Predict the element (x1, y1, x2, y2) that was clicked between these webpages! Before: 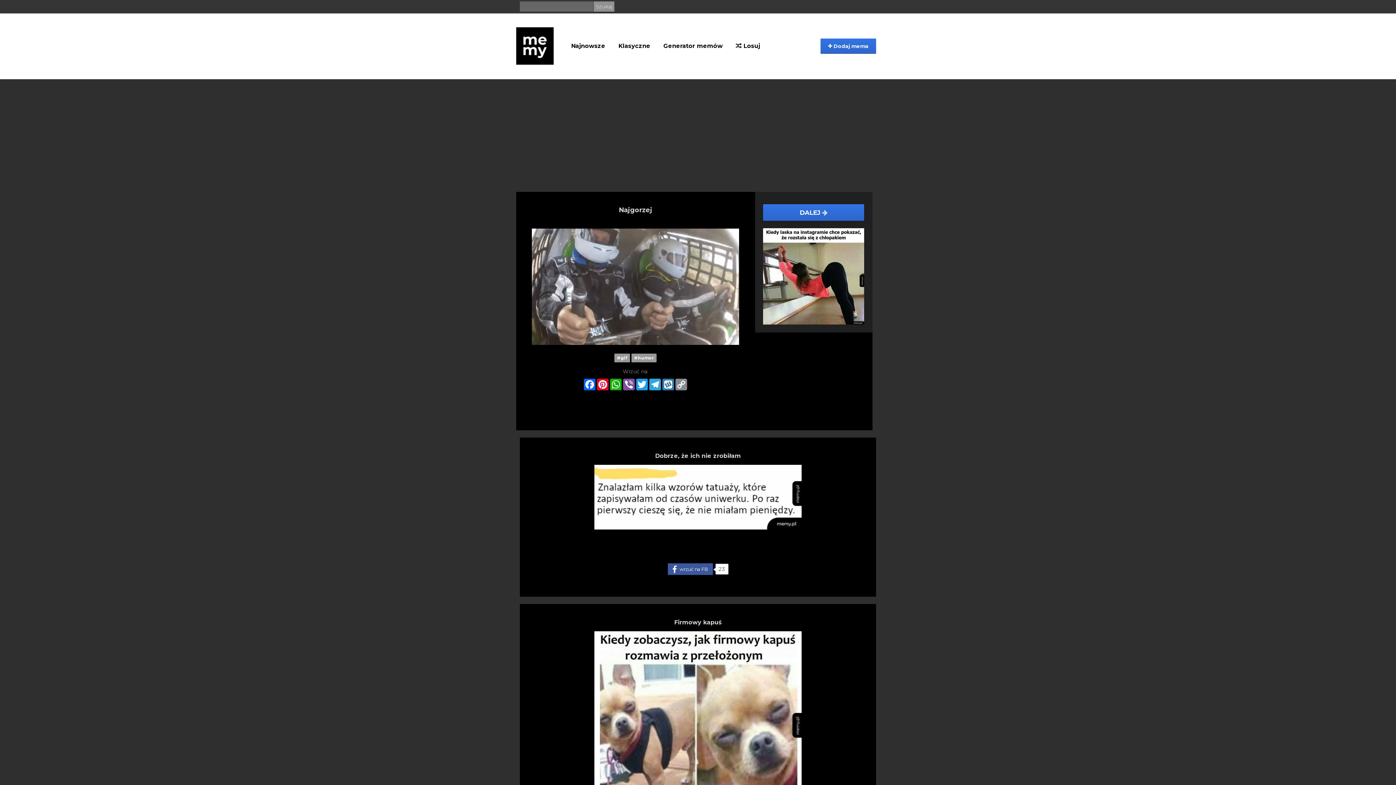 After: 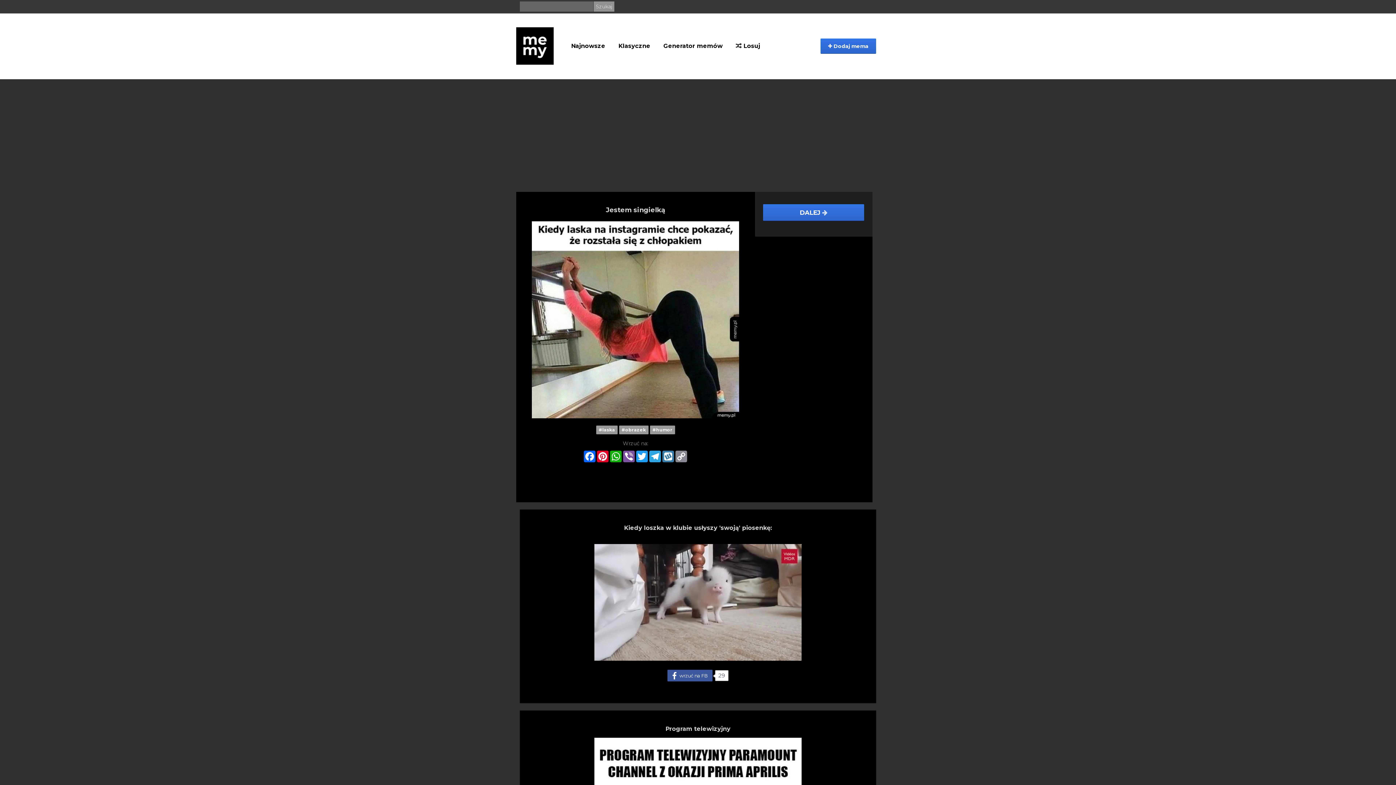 Action: label: DALEJ  bbox: (763, 204, 864, 221)